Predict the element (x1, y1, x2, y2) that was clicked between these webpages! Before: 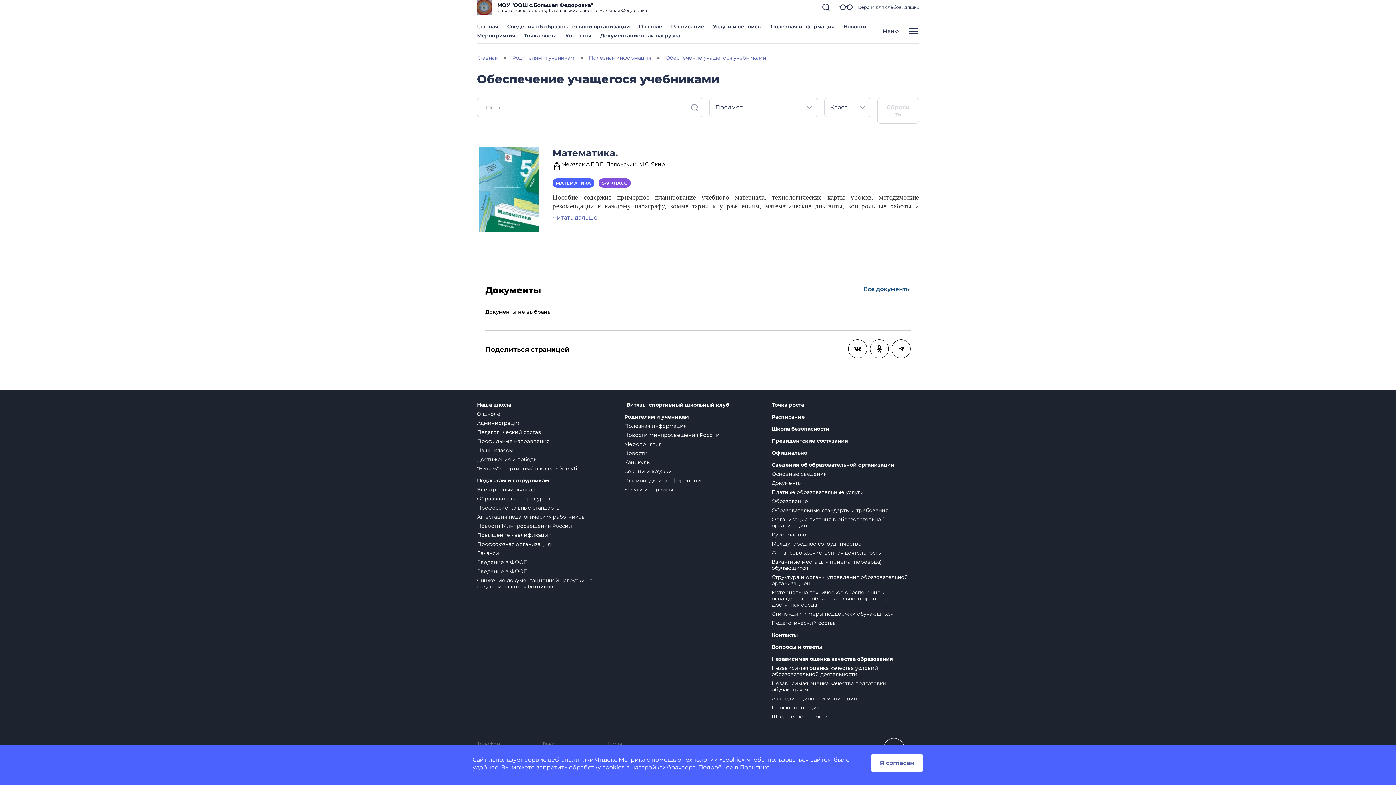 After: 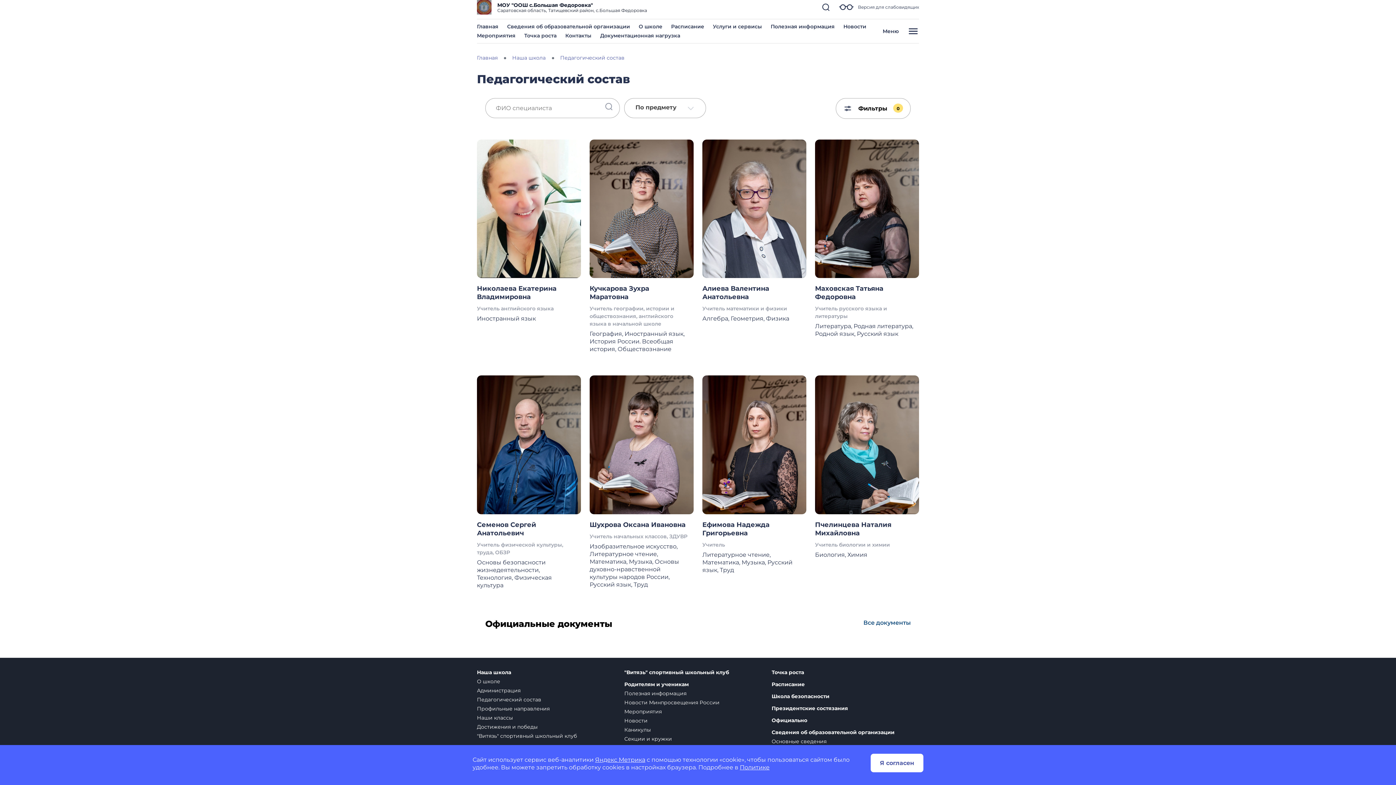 Action: label: Педагогический состав bbox: (477, 429, 541, 435)